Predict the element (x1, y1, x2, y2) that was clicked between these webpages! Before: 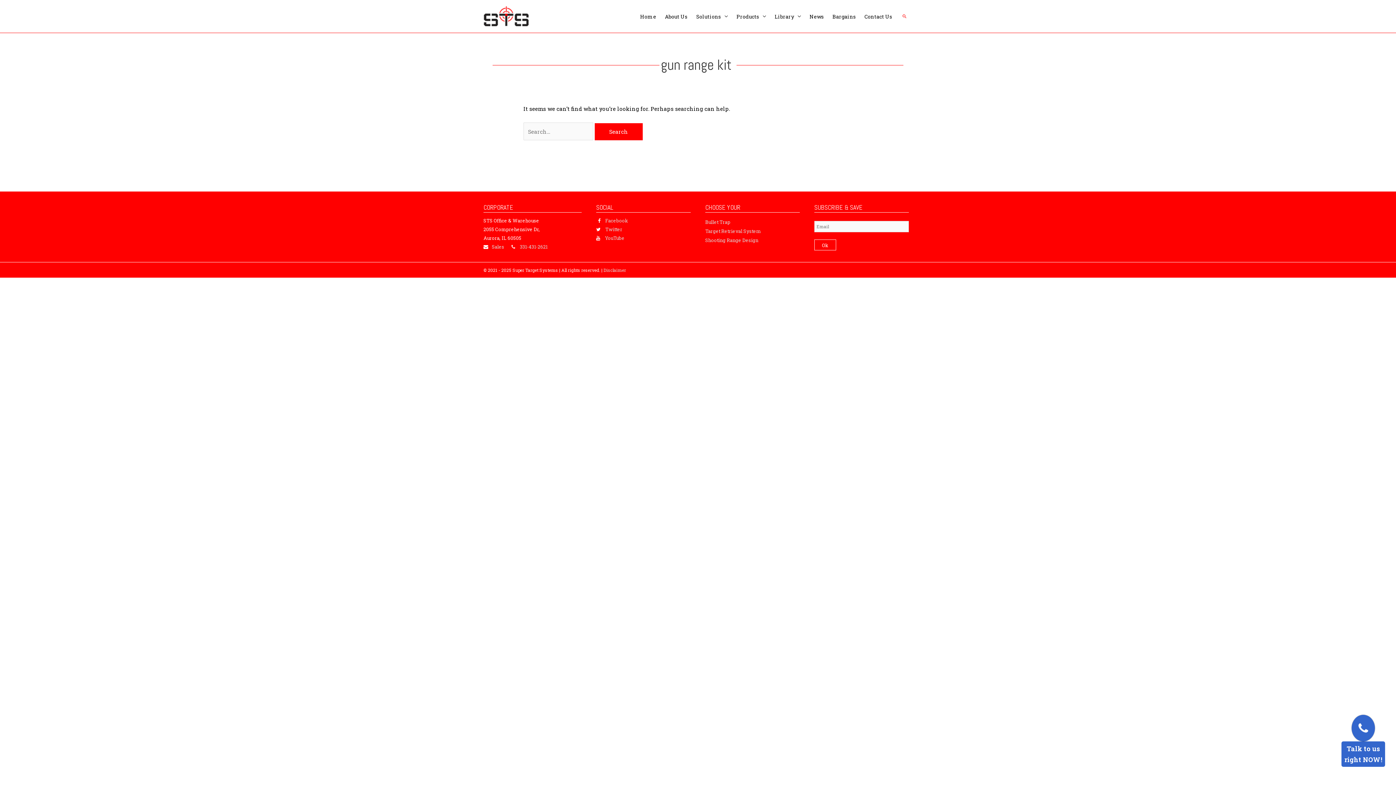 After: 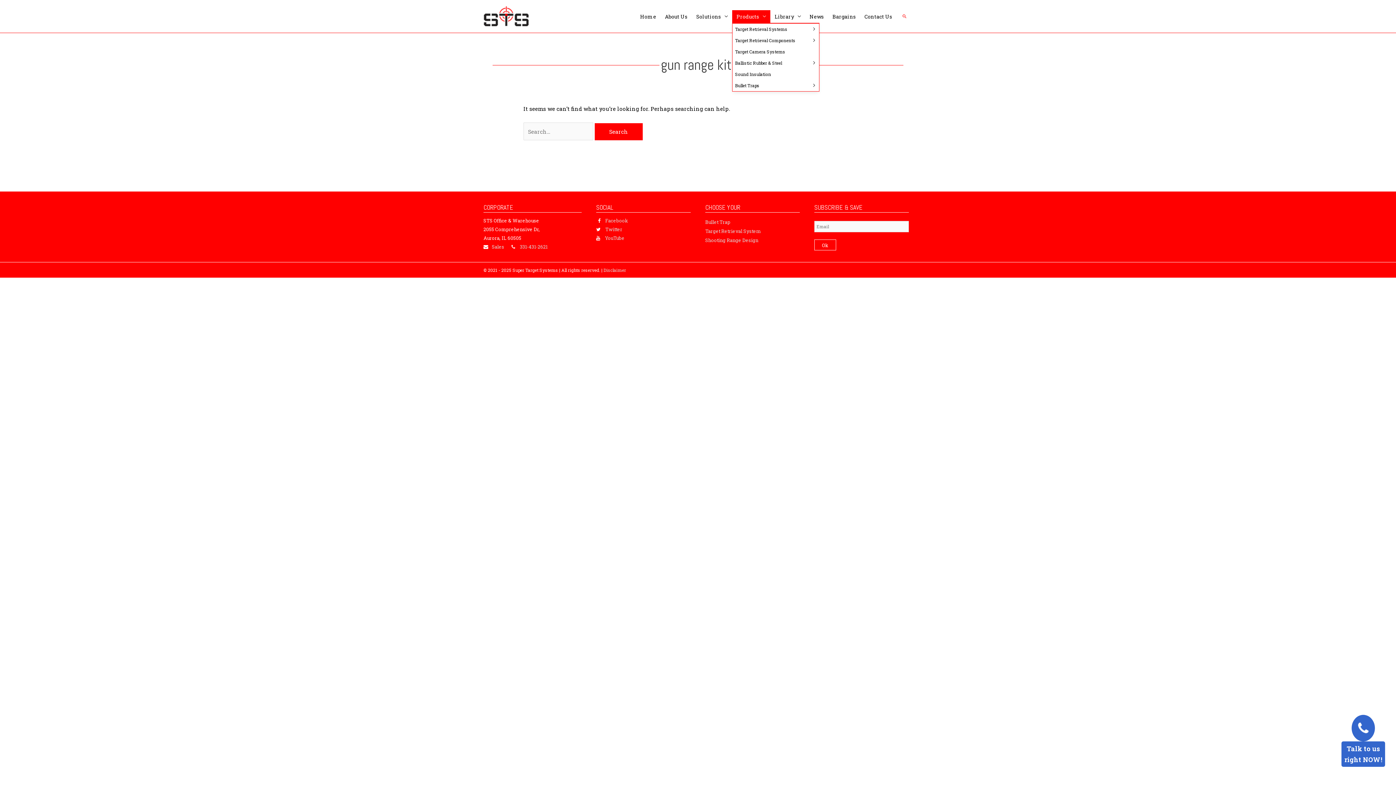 Action: label: Products bbox: (732, 10, 770, 22)